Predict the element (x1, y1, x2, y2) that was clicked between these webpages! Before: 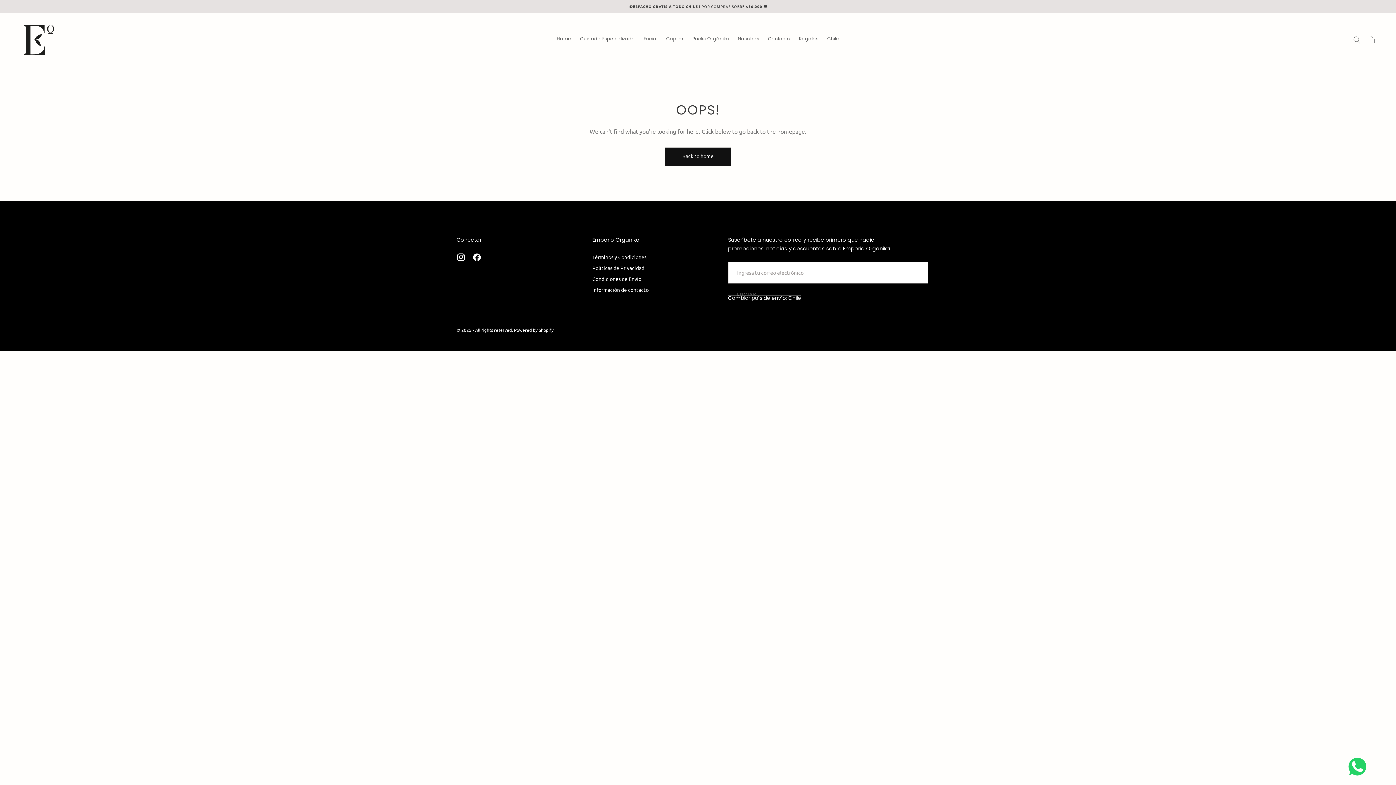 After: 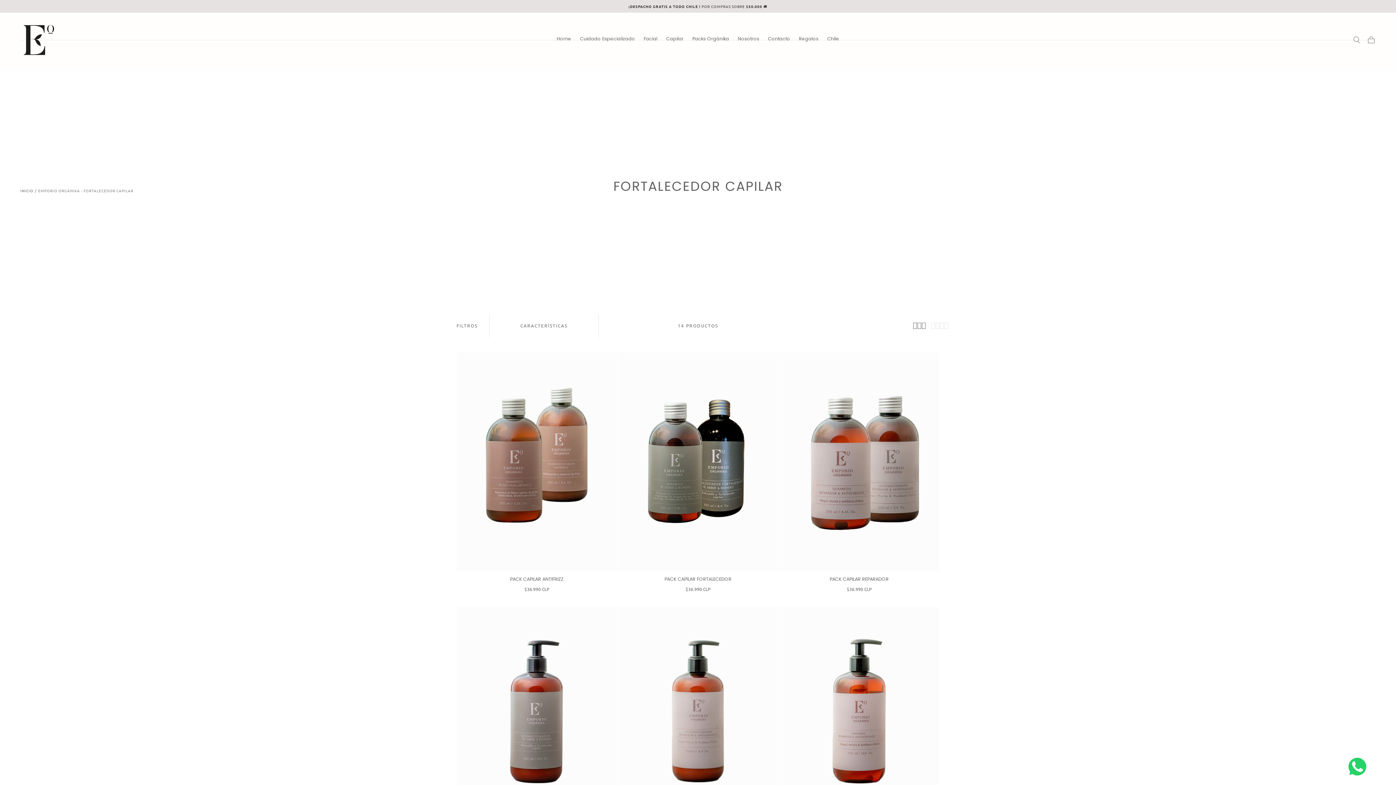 Action: label: Capilar bbox: (666, 36, 683, 43)